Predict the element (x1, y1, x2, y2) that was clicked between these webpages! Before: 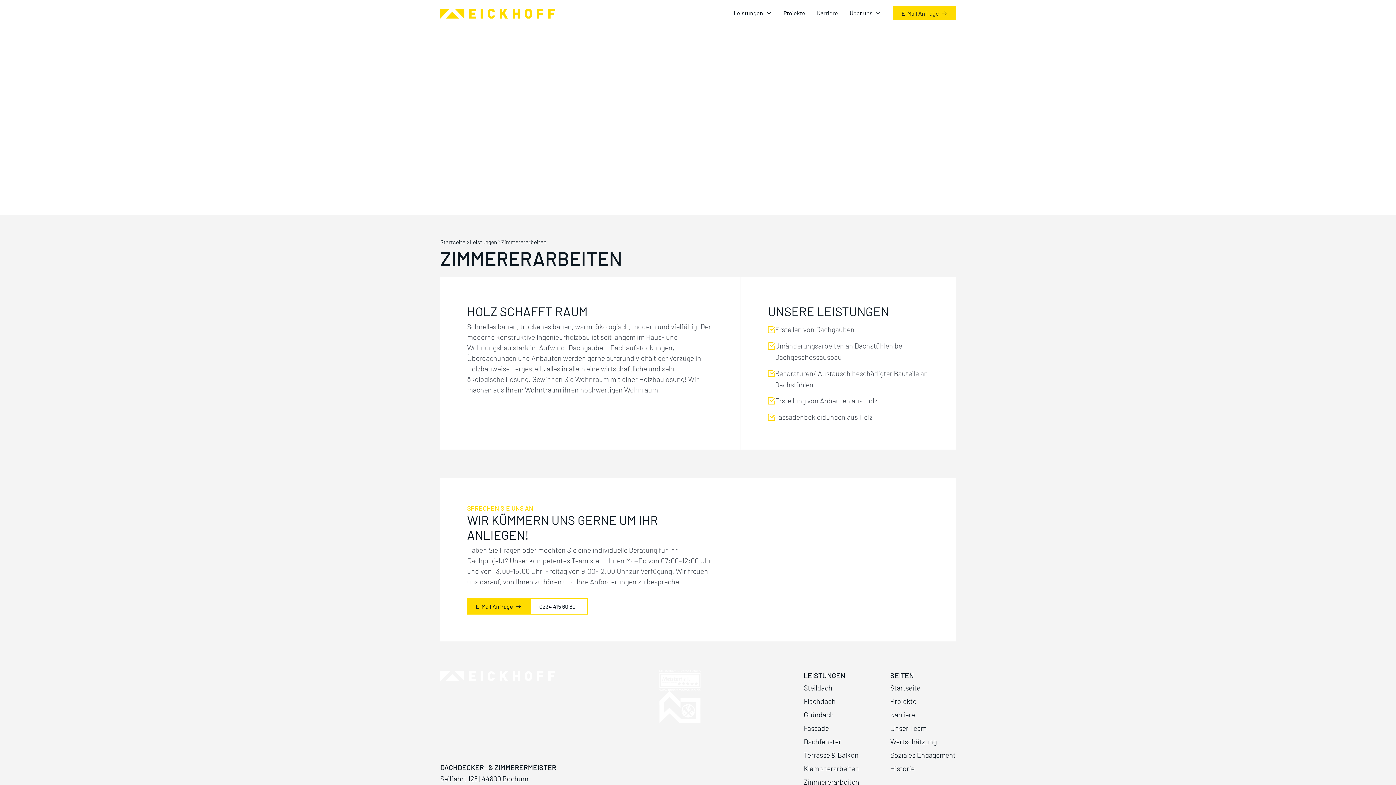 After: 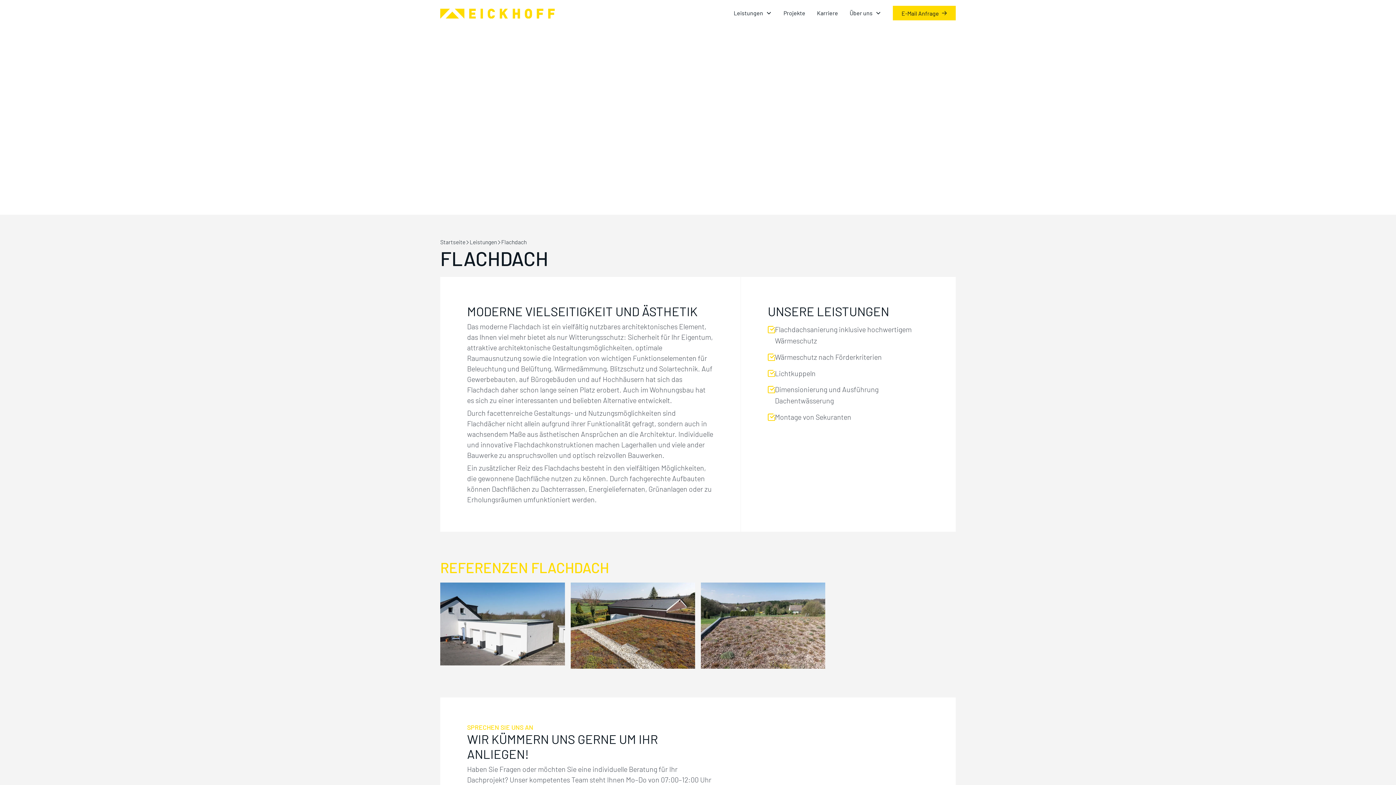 Action: bbox: (803, 695, 890, 708) label: Flachdach